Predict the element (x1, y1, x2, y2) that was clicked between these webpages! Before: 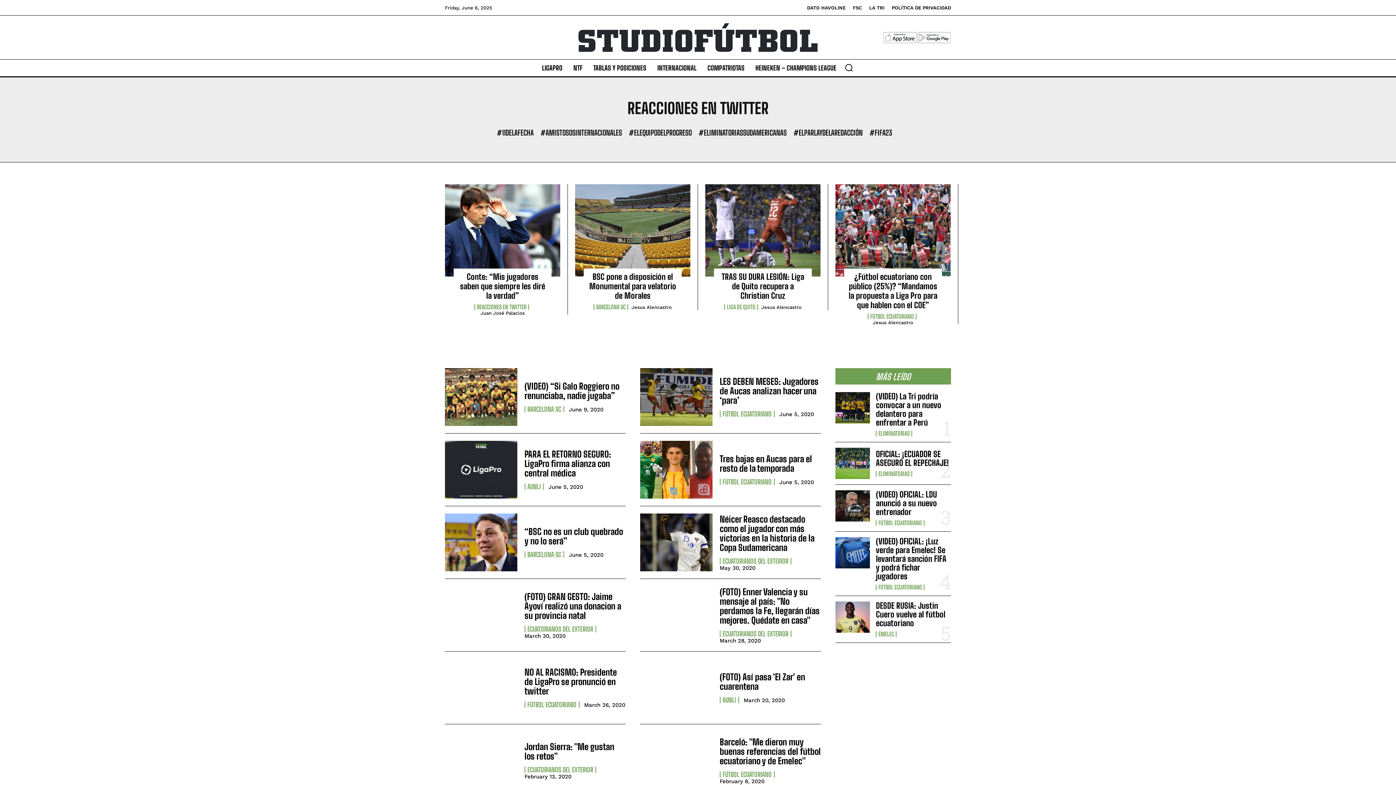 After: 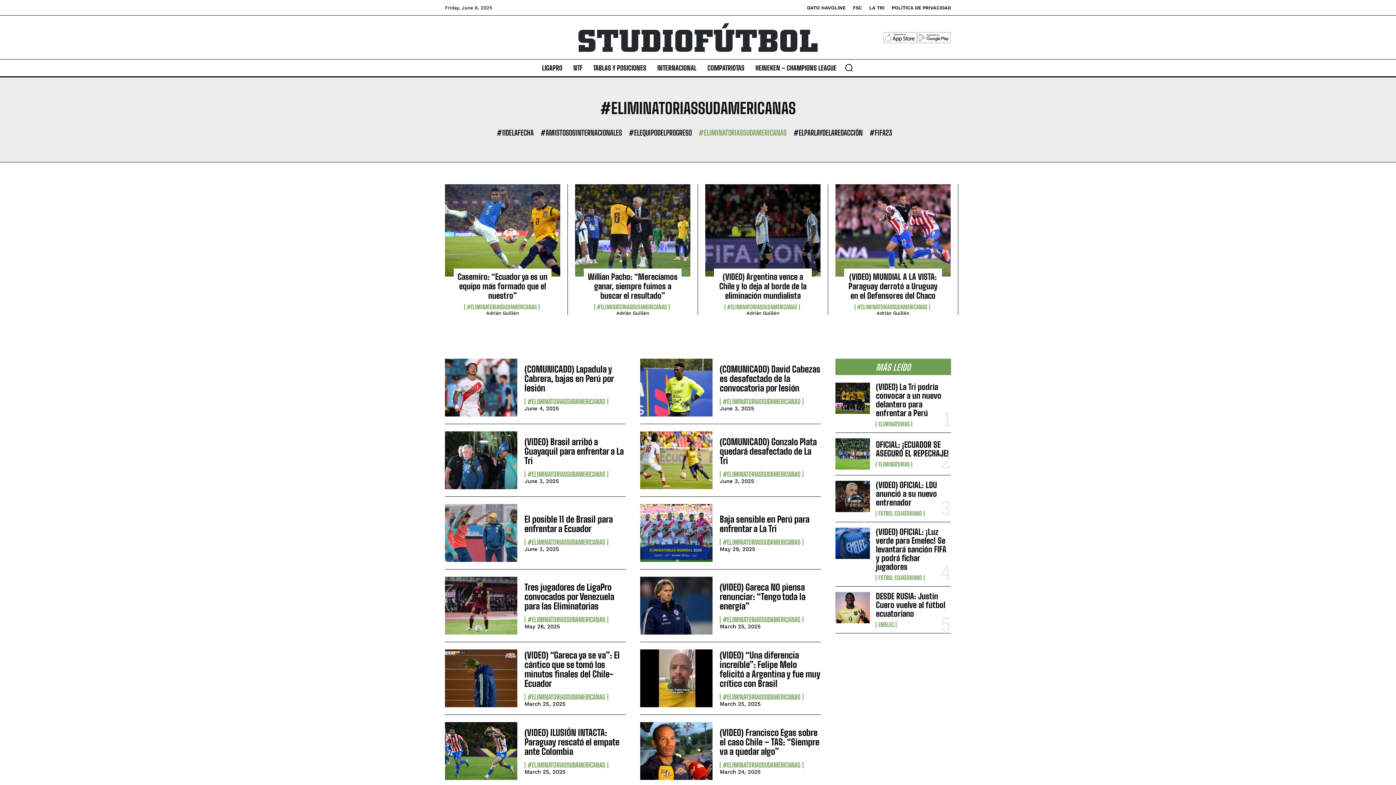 Action: label: #ELIMINATORIASSUDAMERICANAS bbox: (698, 128, 786, 137)